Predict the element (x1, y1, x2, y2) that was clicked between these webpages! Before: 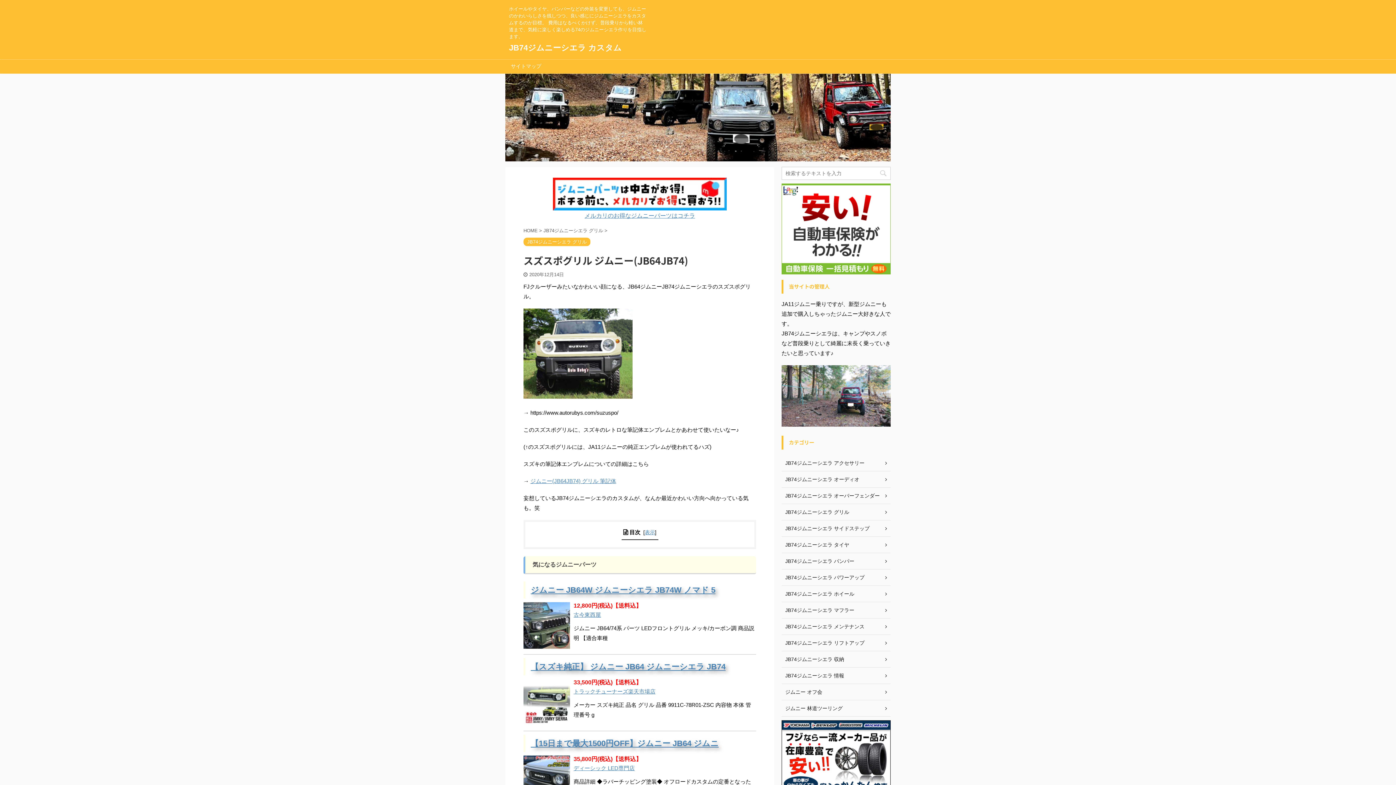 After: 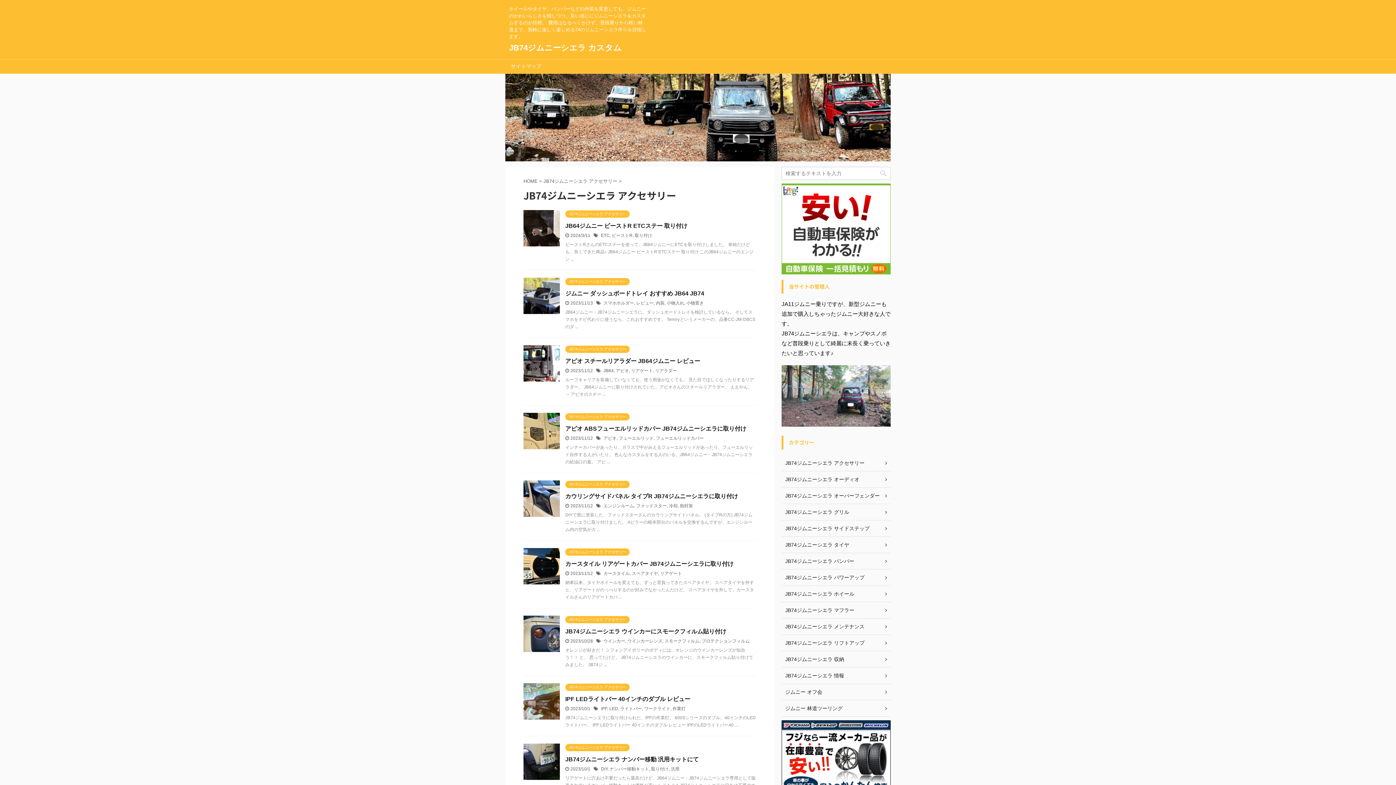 Action: label: JB74ジムニーシエラ アクセサリー bbox: (781, 455, 890, 471)